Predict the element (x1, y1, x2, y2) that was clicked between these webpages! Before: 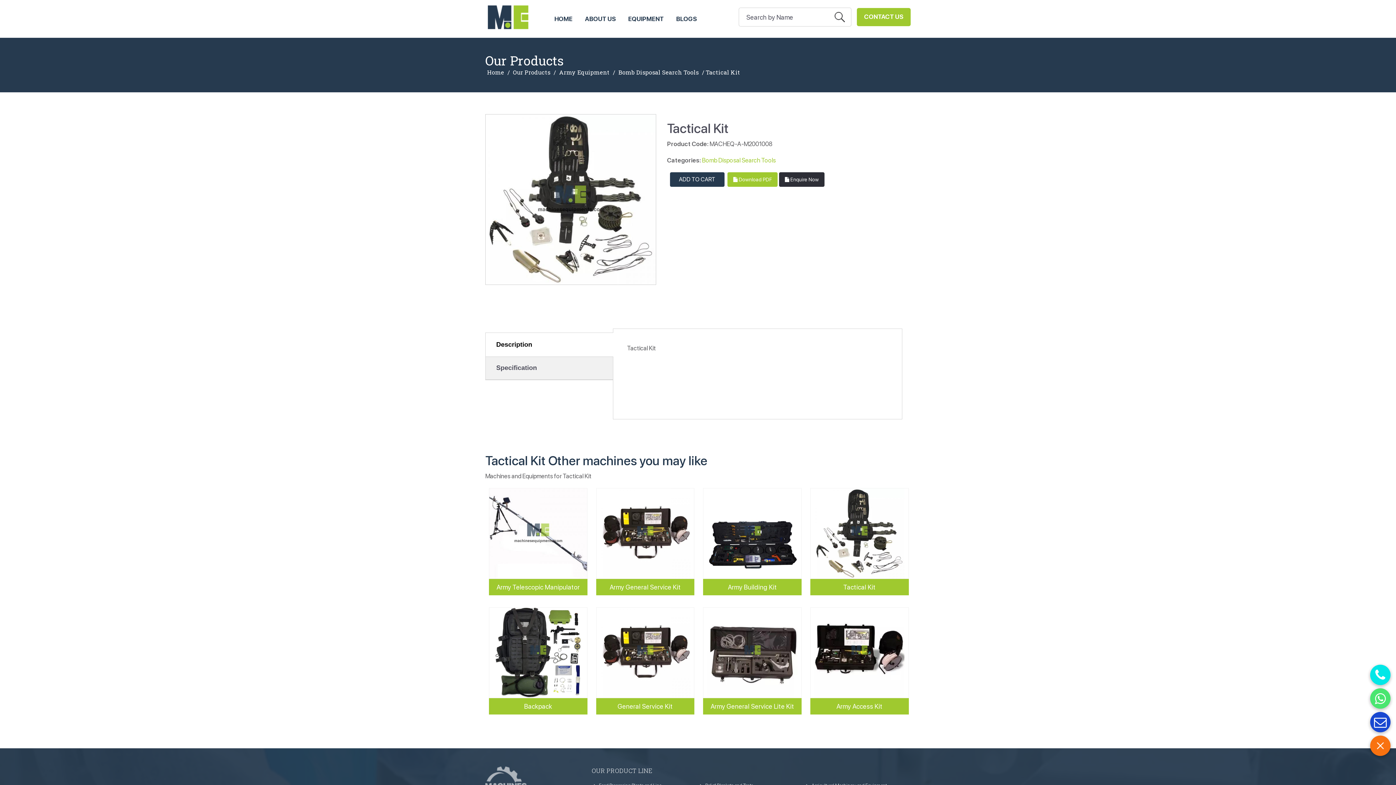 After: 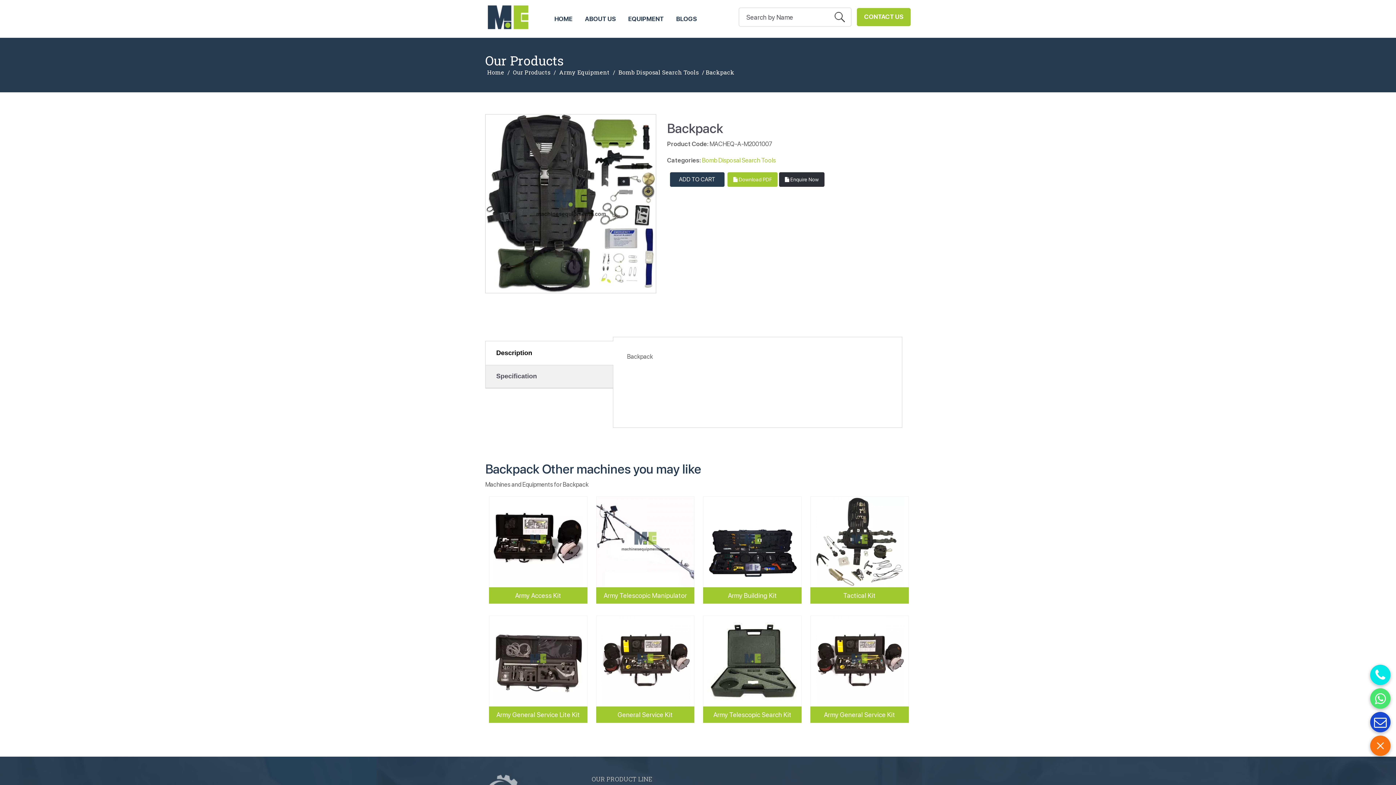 Action: bbox: (489, 607, 587, 698)